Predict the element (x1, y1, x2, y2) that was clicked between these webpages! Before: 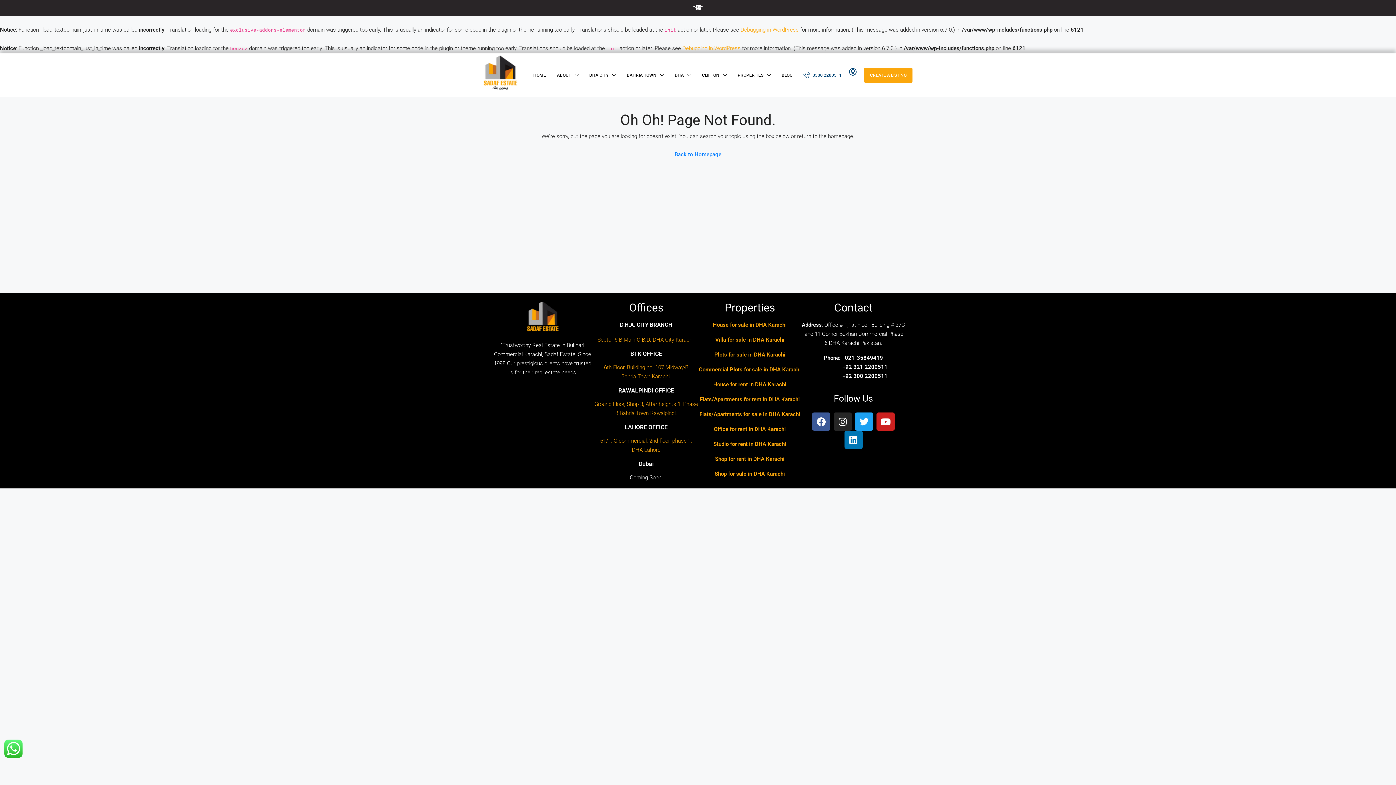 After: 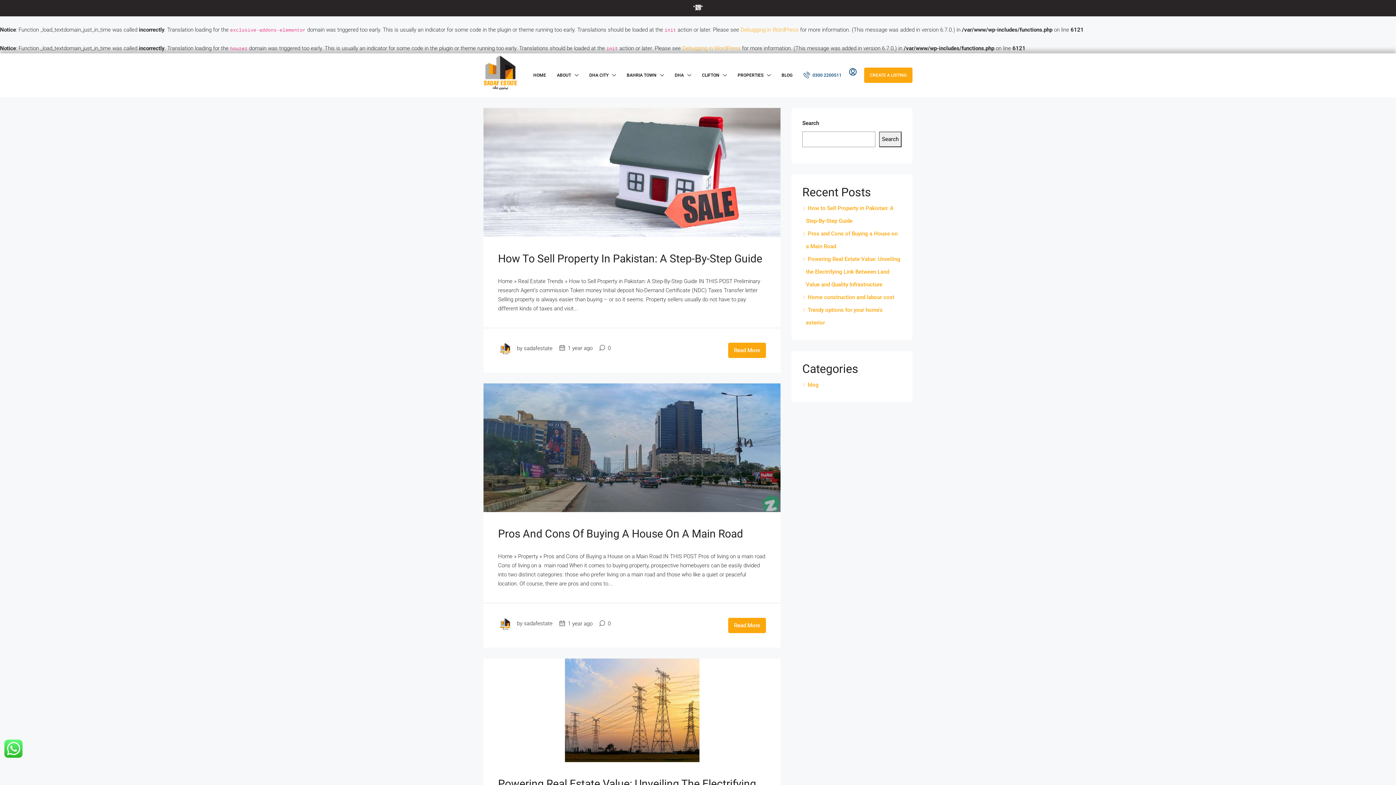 Action: label: BLOG bbox: (776, 53, 798, 97)